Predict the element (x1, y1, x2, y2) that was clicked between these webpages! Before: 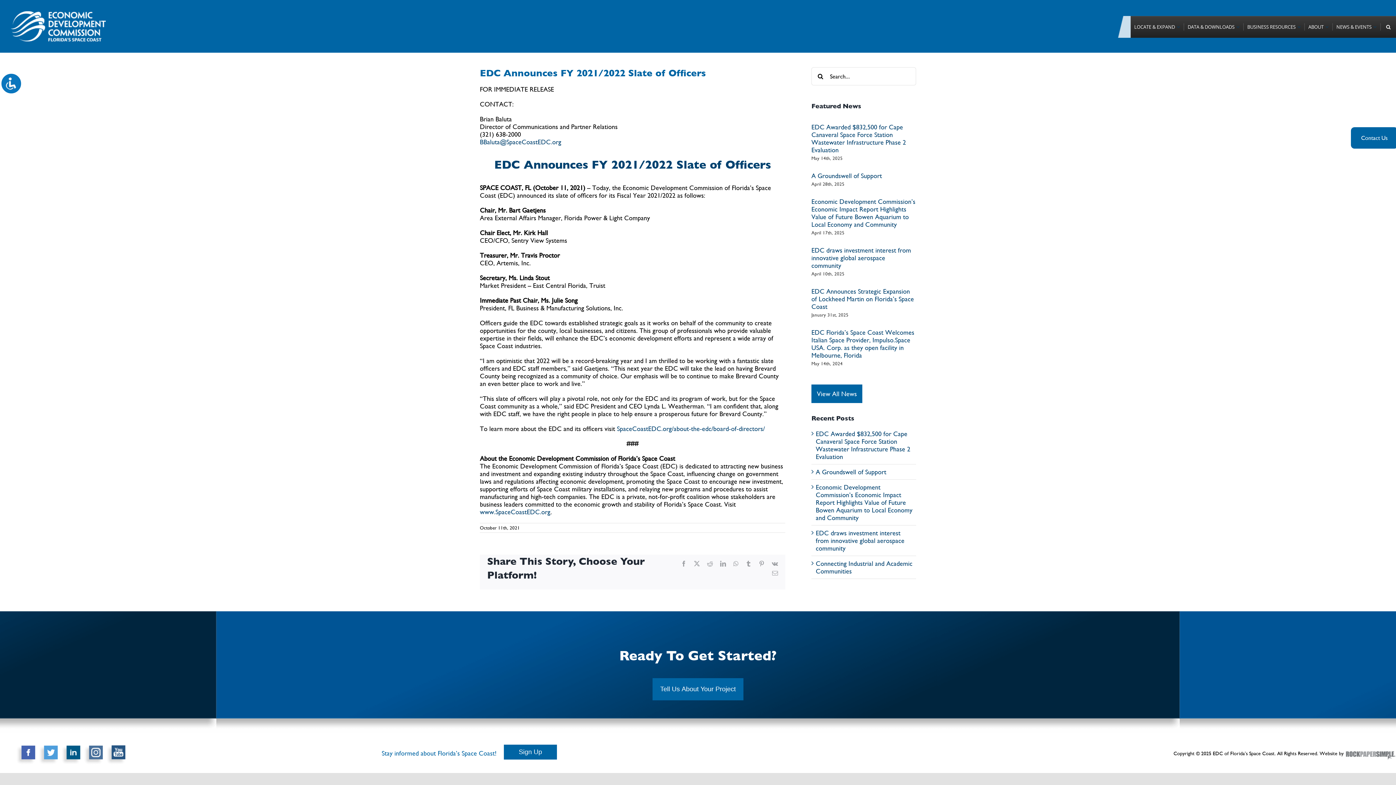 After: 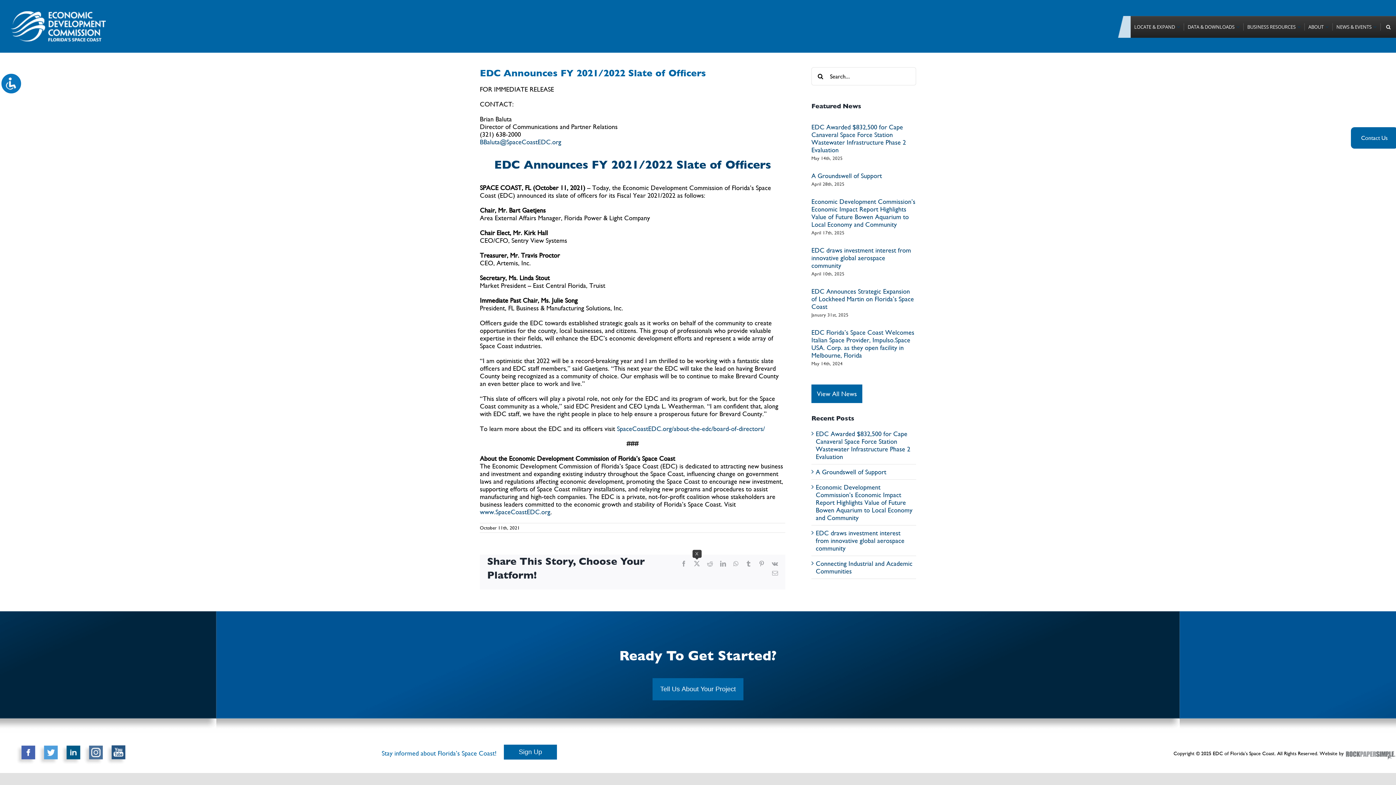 Action: bbox: (694, 561, 700, 567) label: X